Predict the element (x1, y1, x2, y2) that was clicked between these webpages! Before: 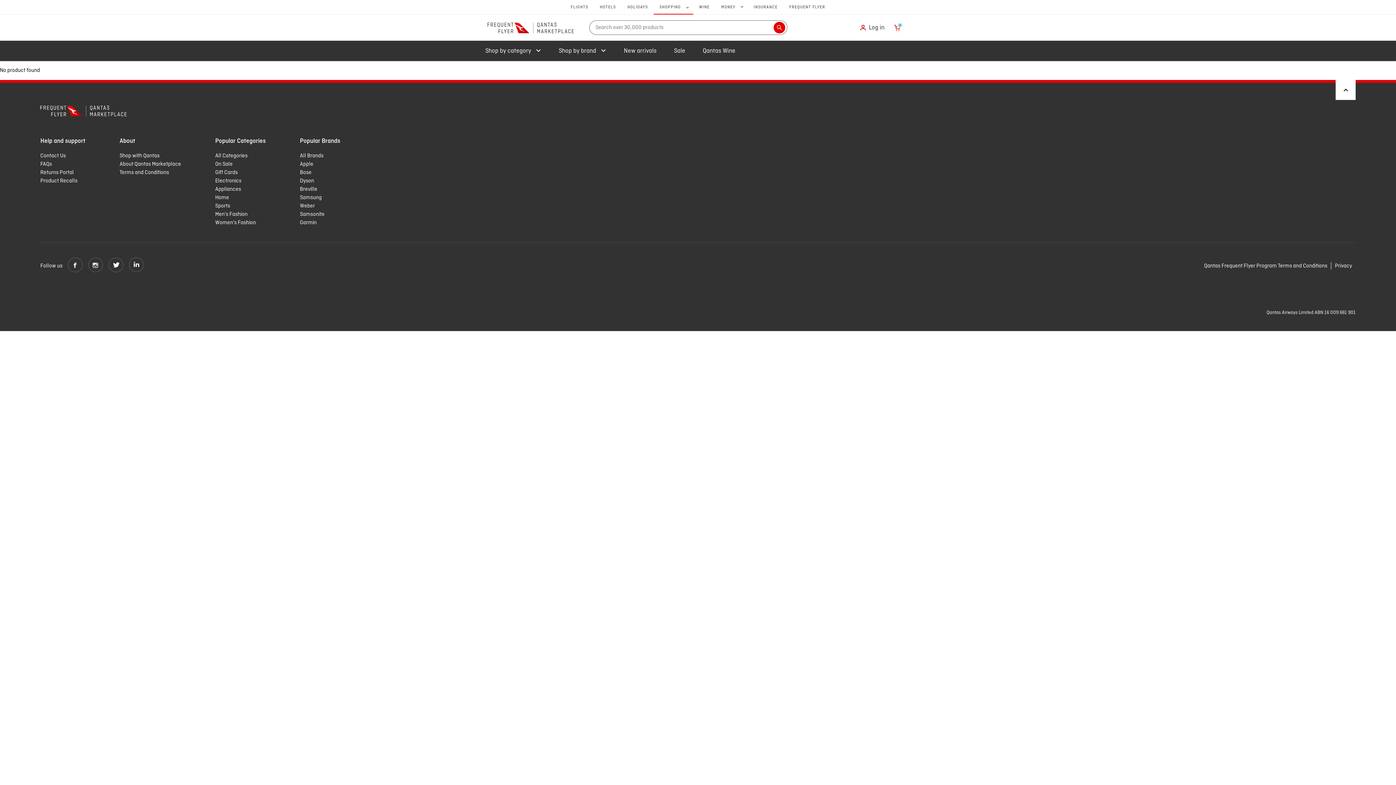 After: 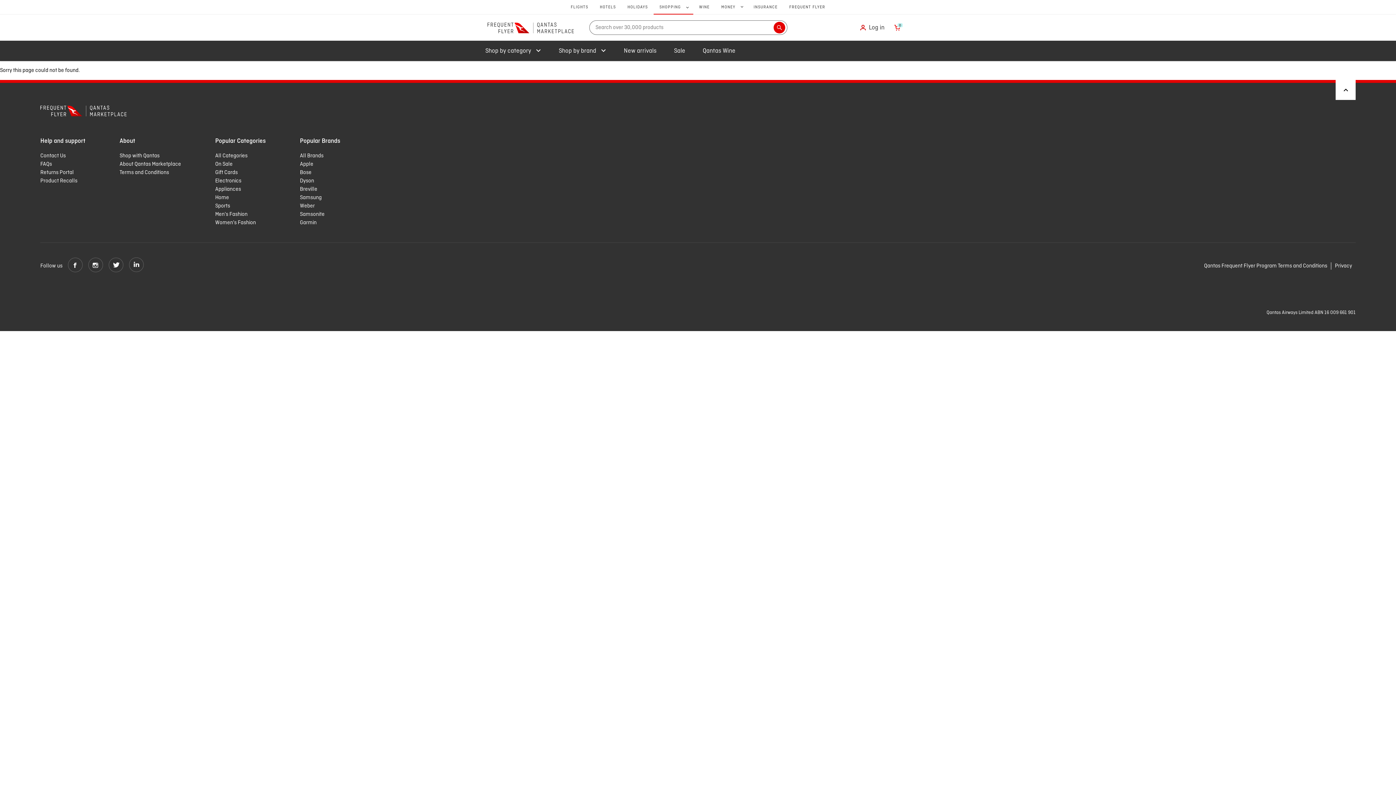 Action: label: Bose bbox: (300, 168, 340, 177)